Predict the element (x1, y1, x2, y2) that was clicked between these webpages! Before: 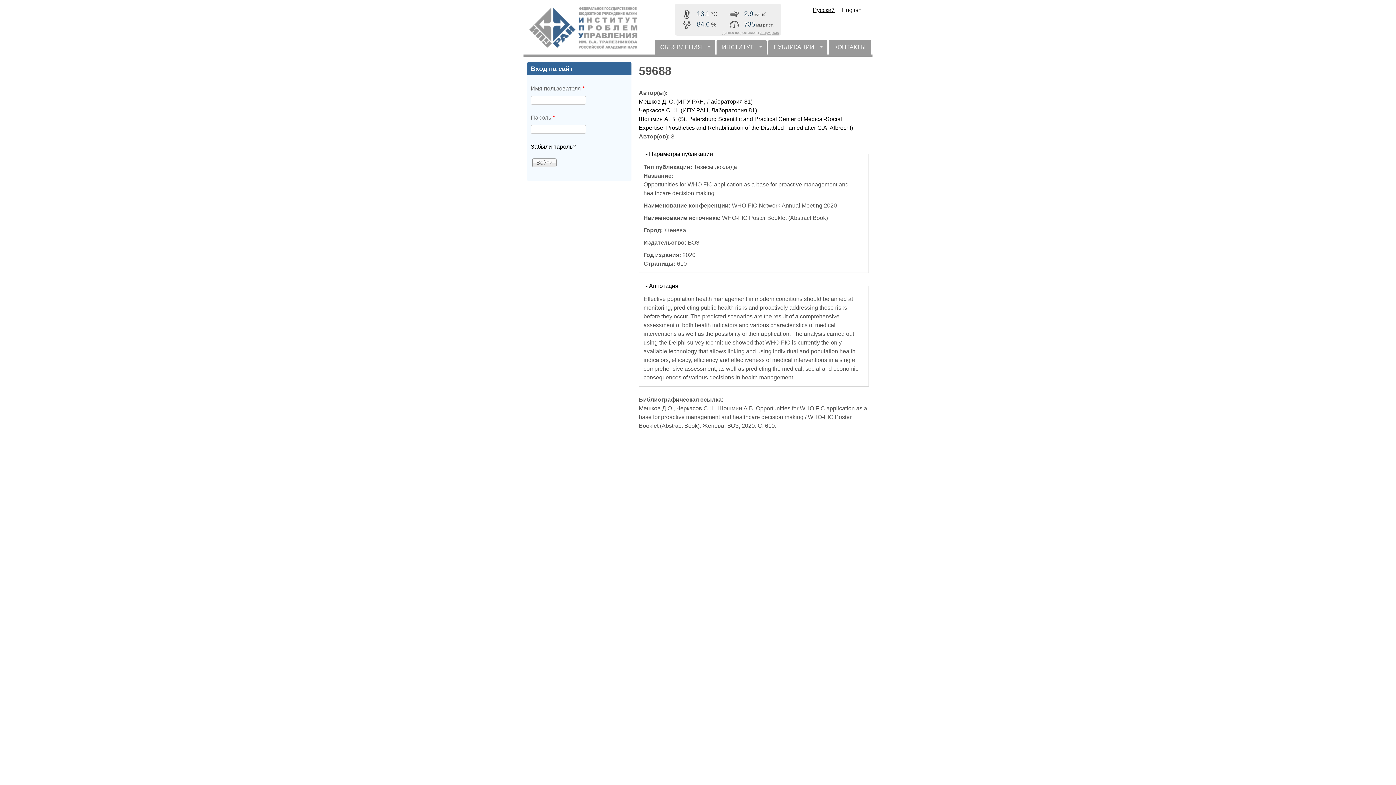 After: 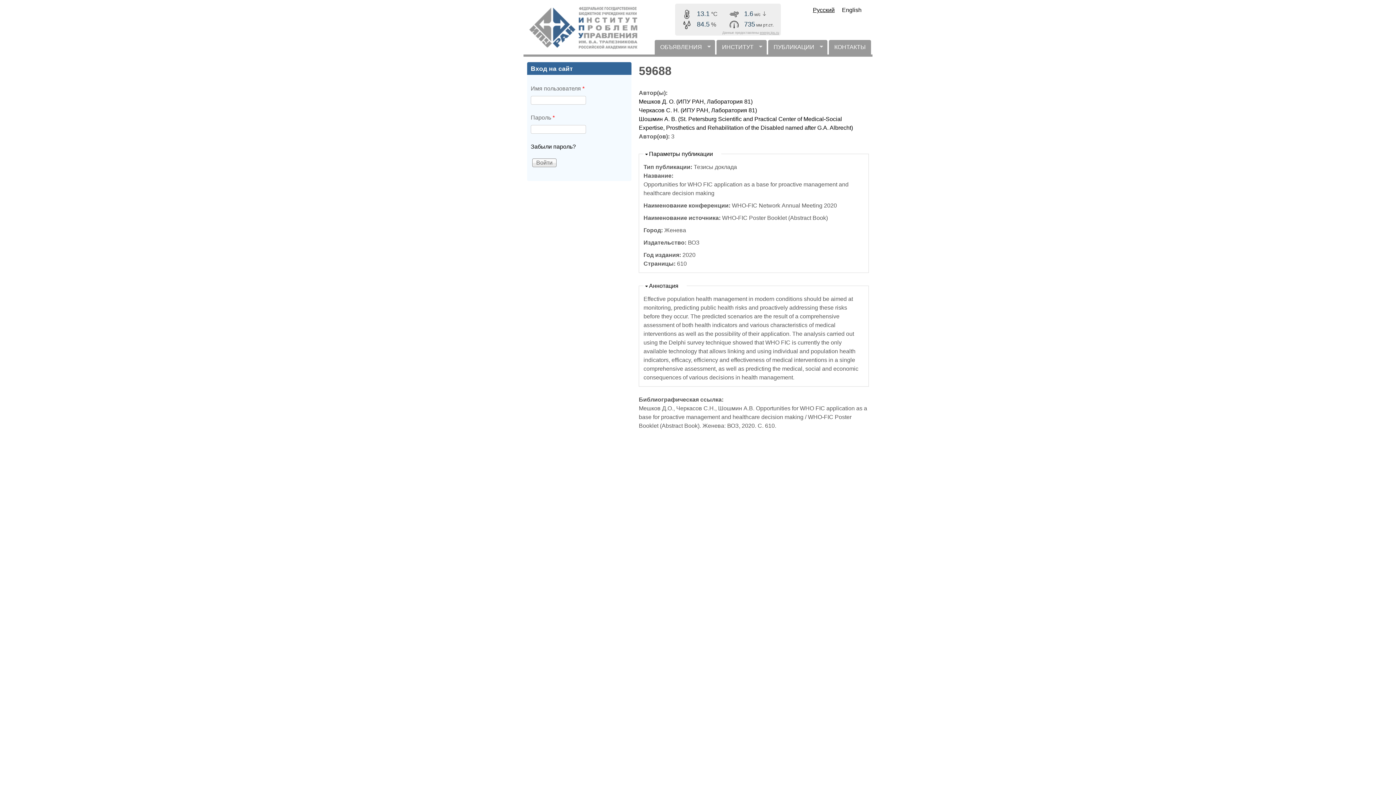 Action: label: Русский bbox: (809, 6, 838, 13)